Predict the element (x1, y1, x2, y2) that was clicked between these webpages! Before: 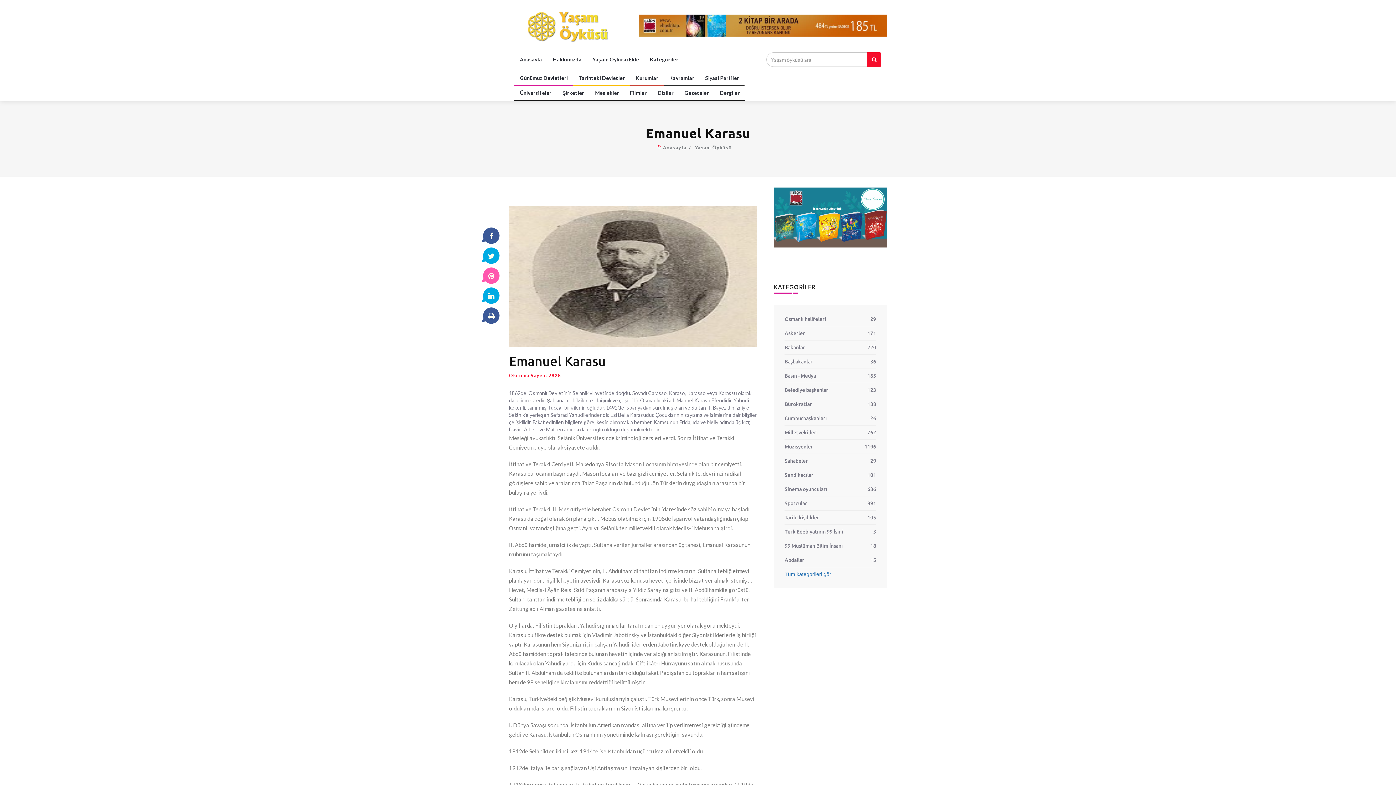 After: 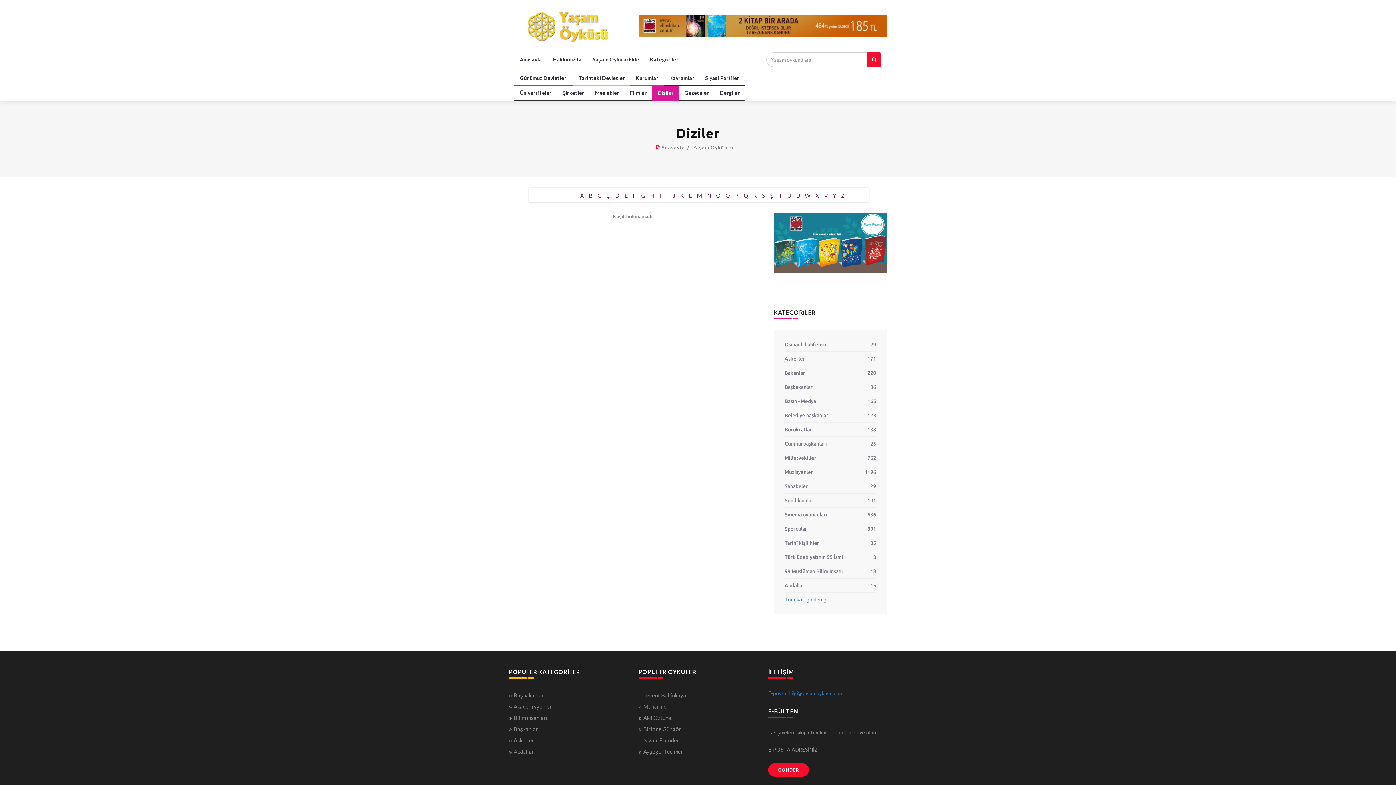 Action: bbox: (652, 85, 679, 100) label: Diziler